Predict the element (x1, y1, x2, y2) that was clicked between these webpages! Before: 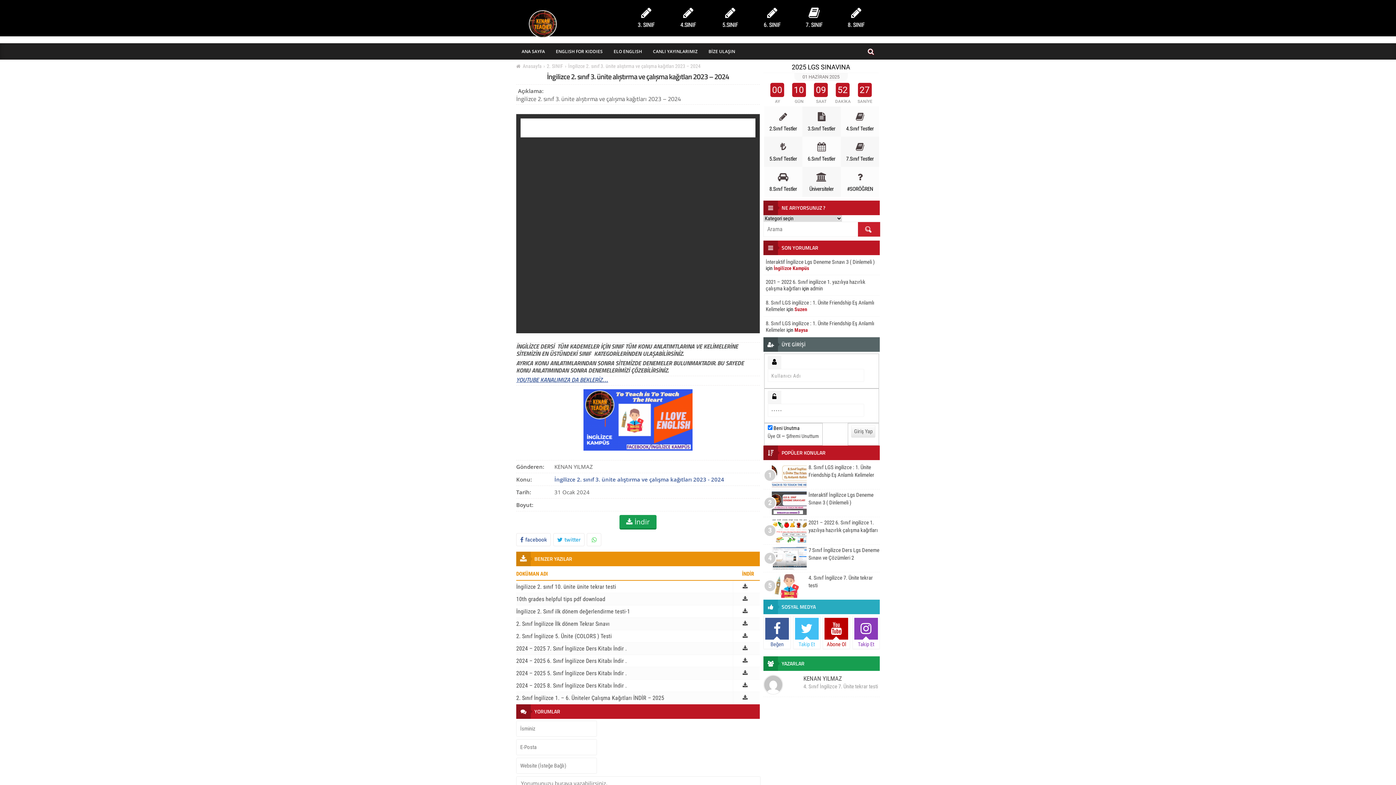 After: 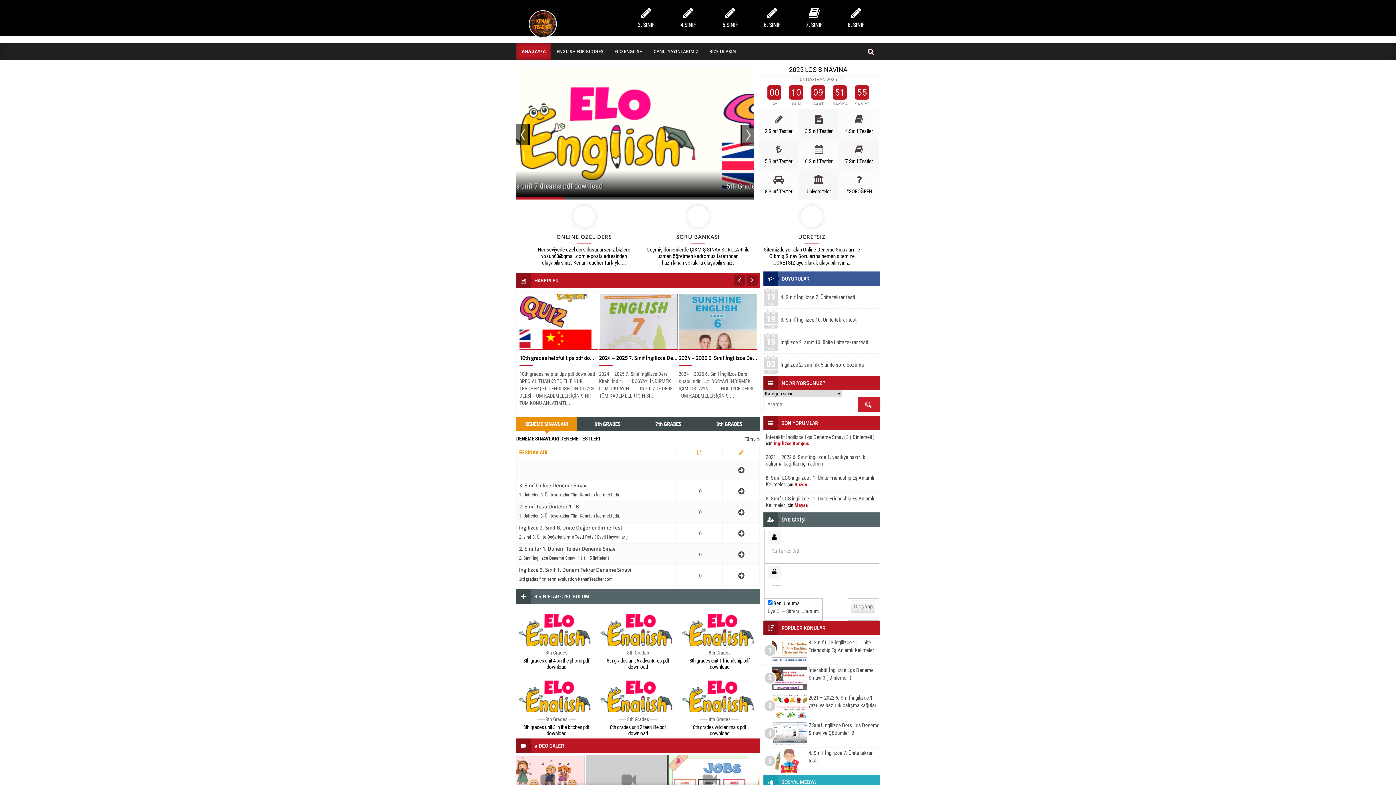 Action: label: admin bbox: (810, 285, 823, 292)